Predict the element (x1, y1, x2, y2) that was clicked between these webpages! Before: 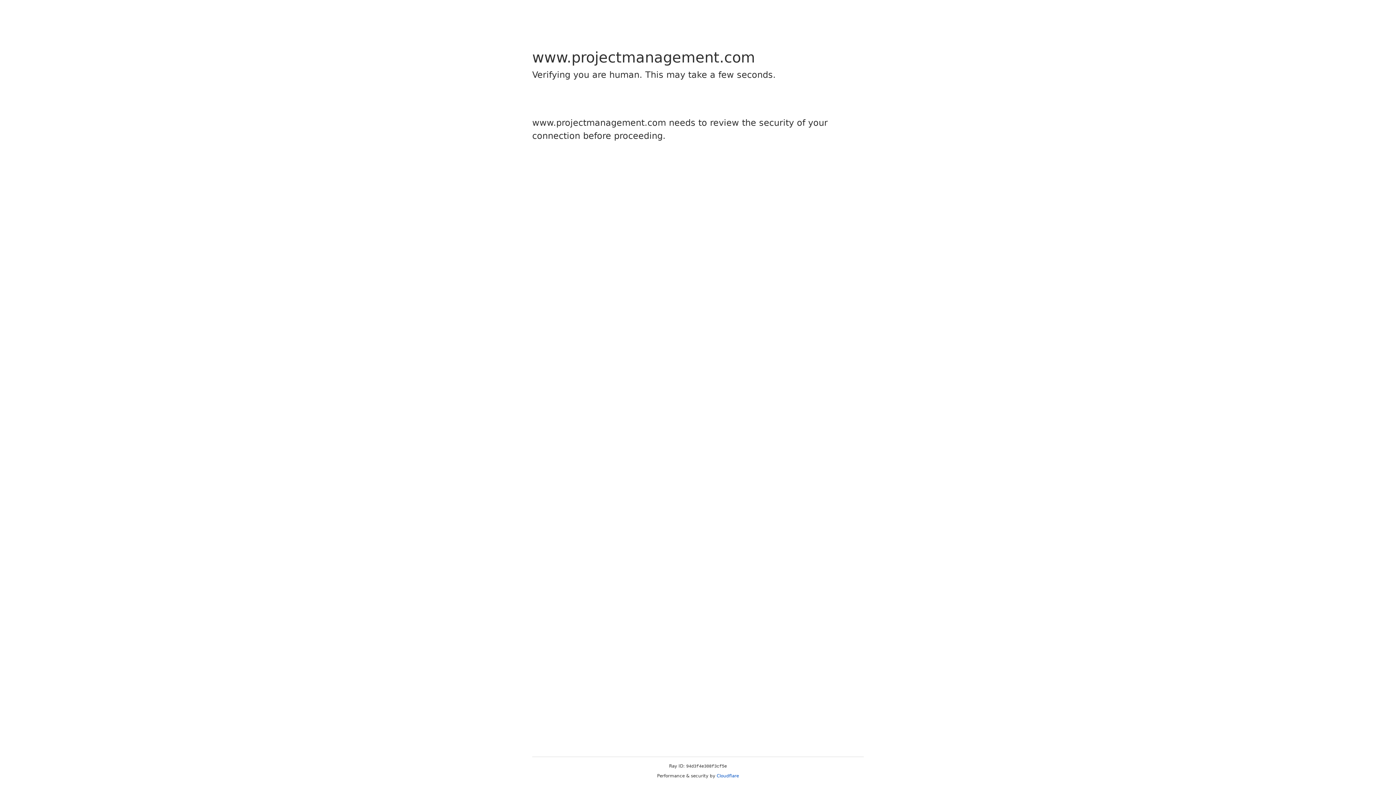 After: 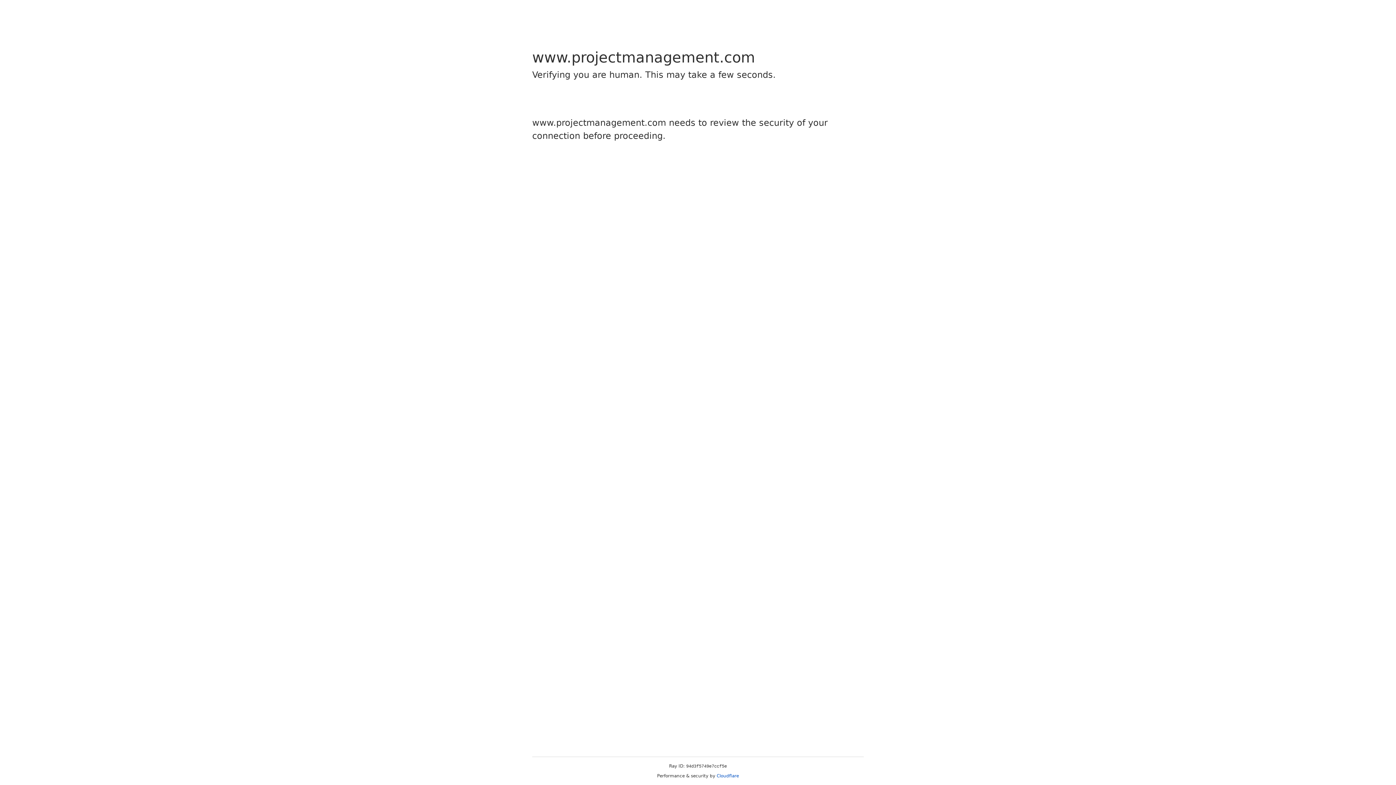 Action: label: Cloudflare bbox: (716, 773, 739, 778)